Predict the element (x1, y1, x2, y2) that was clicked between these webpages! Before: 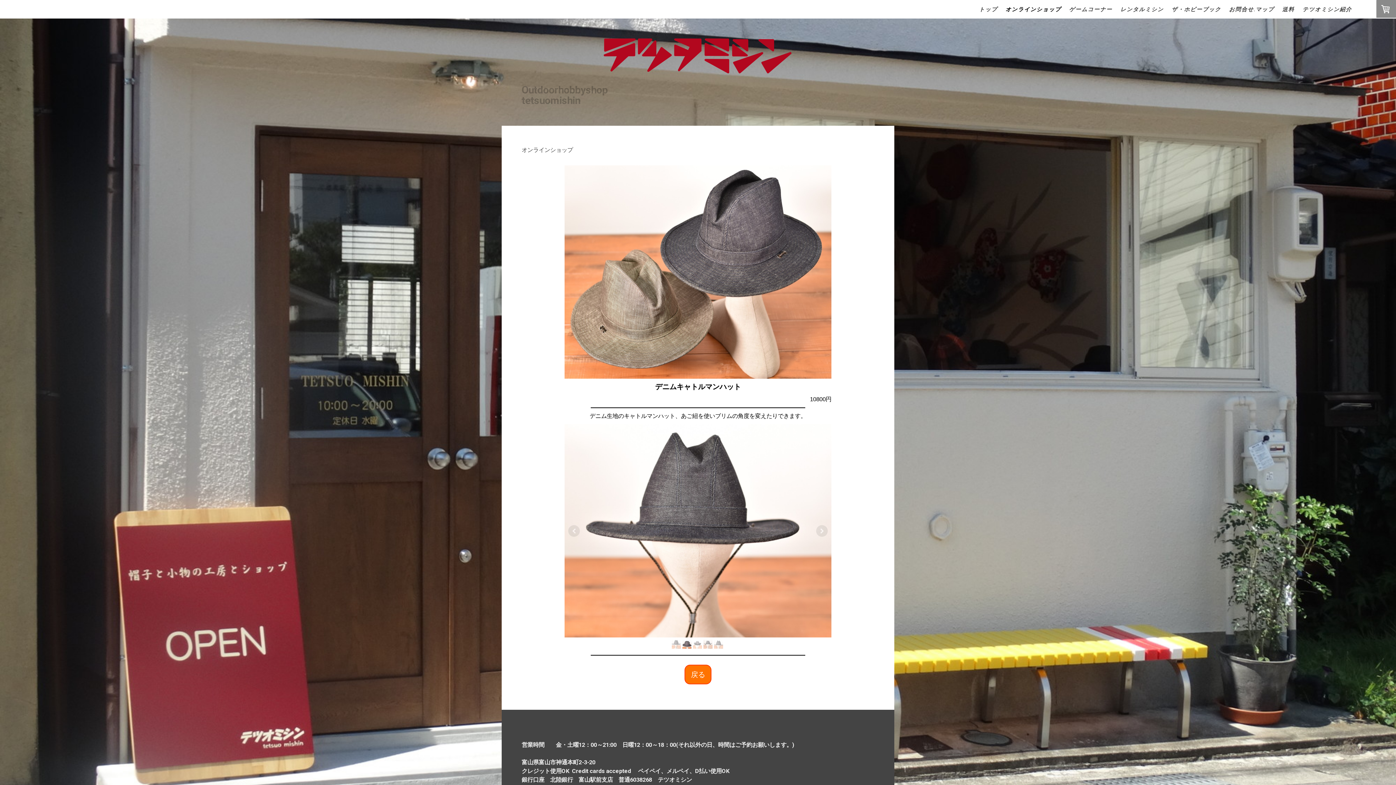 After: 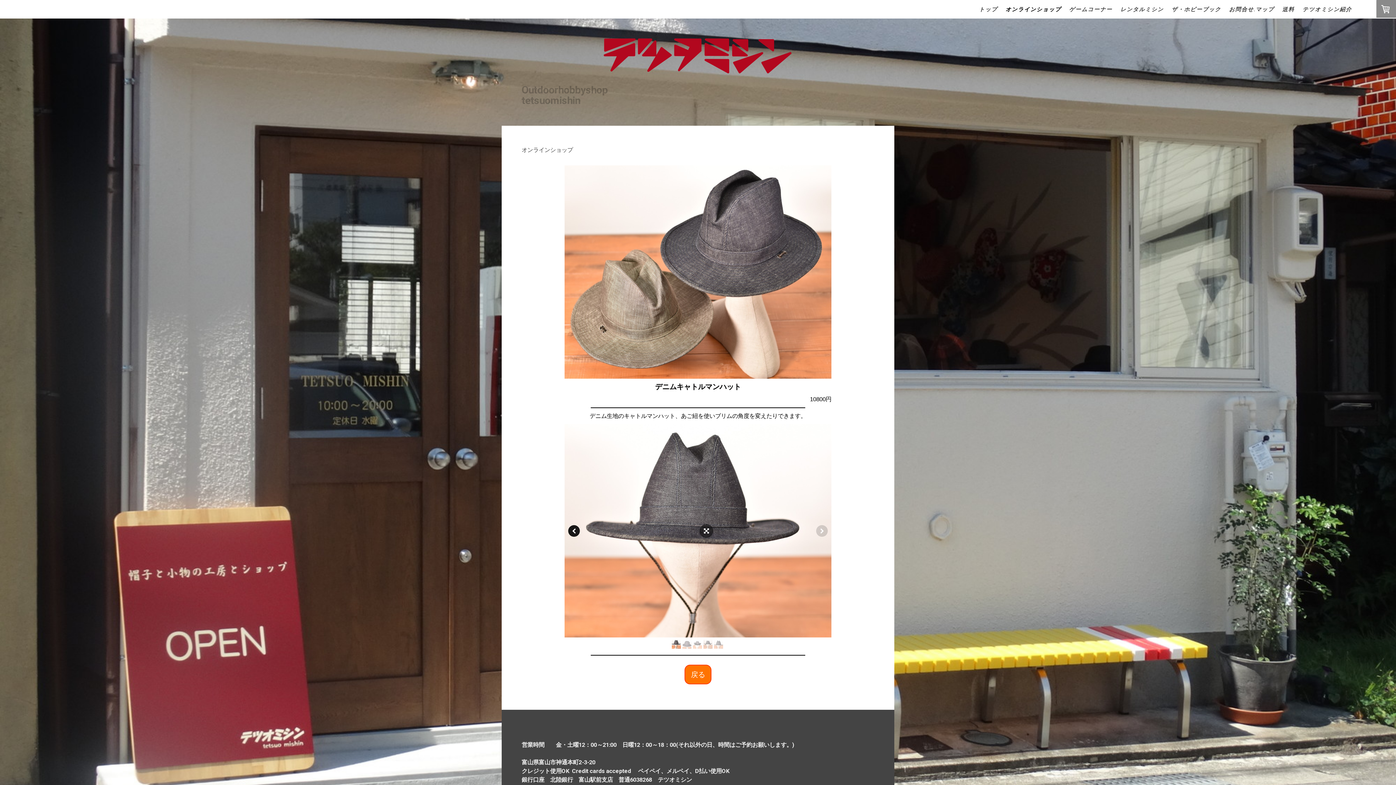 Action: bbox: (568, 525, 579, 537)